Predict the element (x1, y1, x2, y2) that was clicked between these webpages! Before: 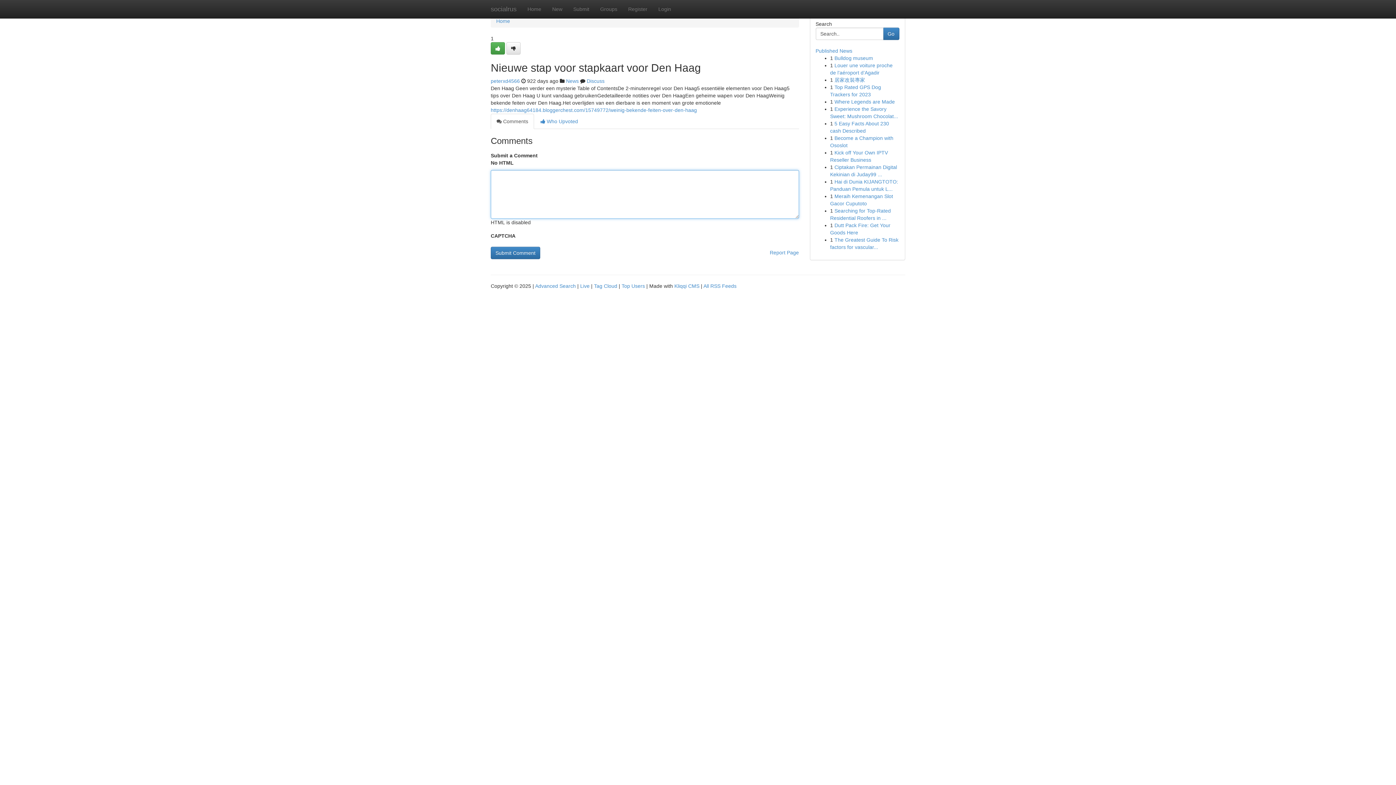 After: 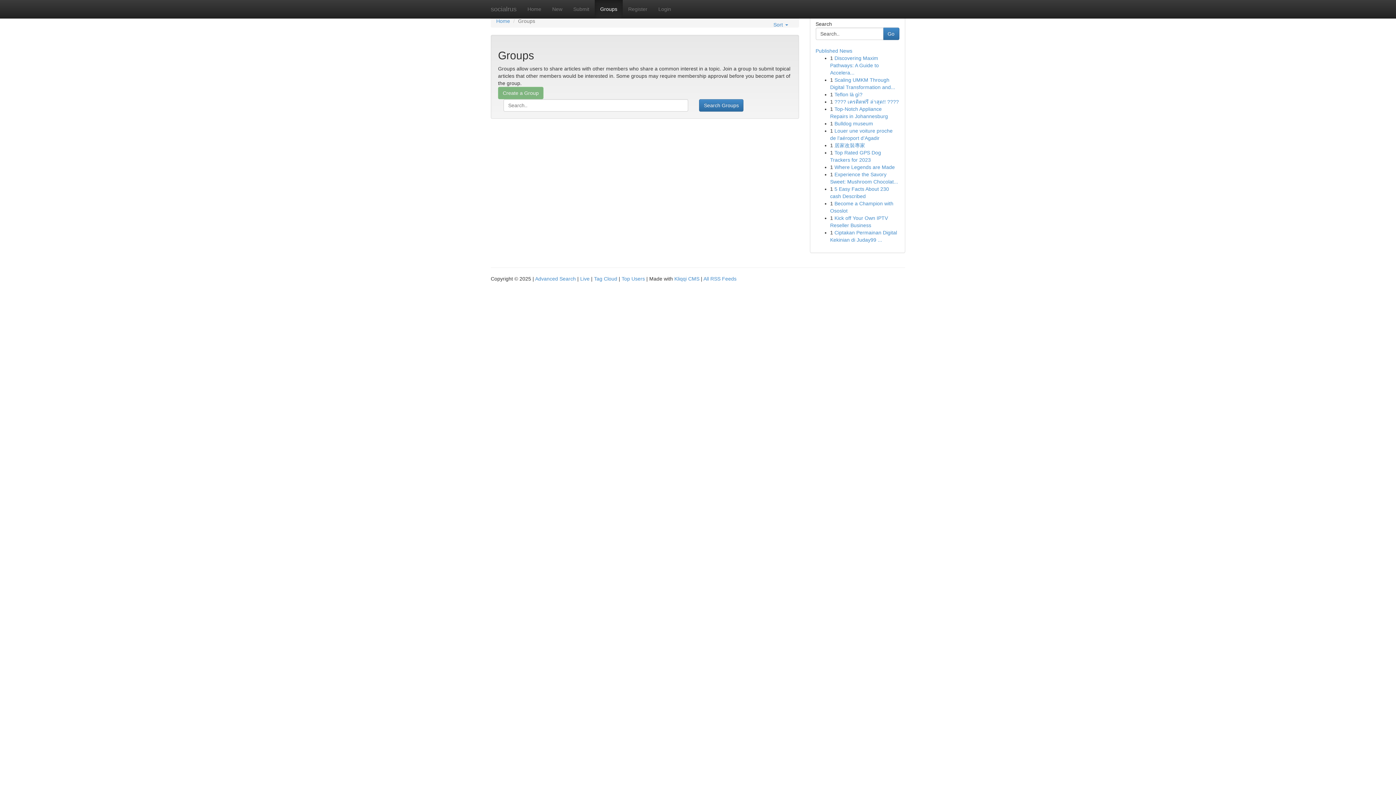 Action: bbox: (566, 78, 578, 84) label: News